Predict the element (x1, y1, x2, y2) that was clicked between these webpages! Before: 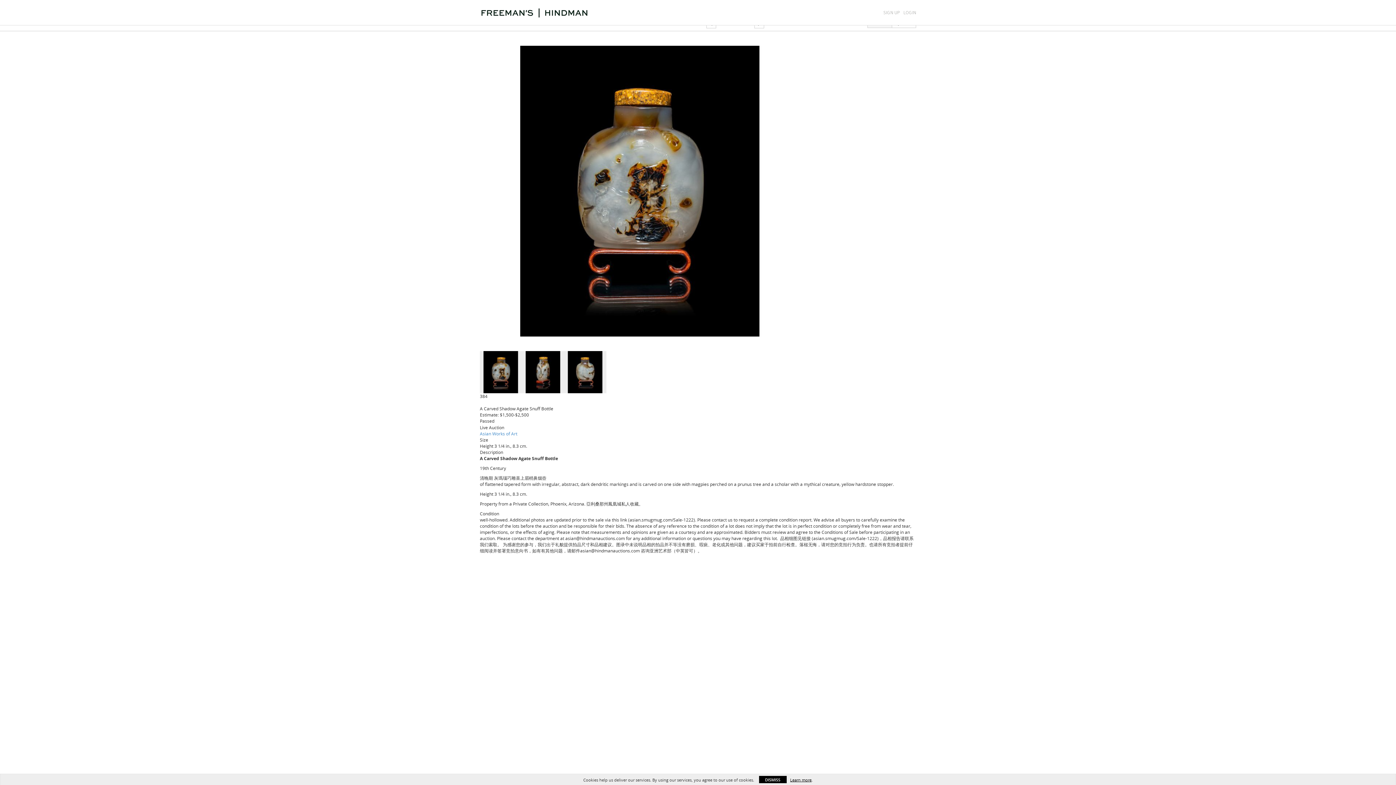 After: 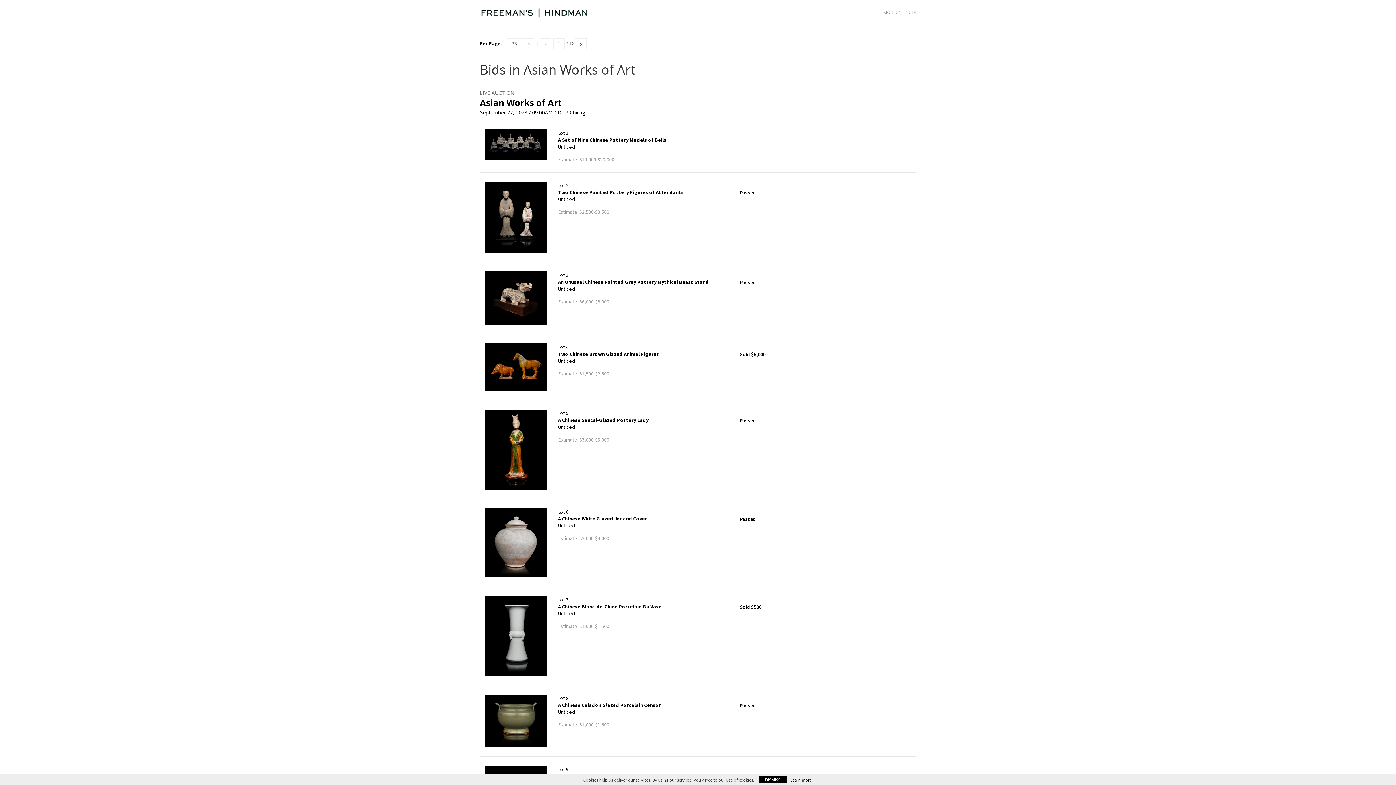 Action: label: Asian Works of Art bbox: (480, 430, 517, 436)